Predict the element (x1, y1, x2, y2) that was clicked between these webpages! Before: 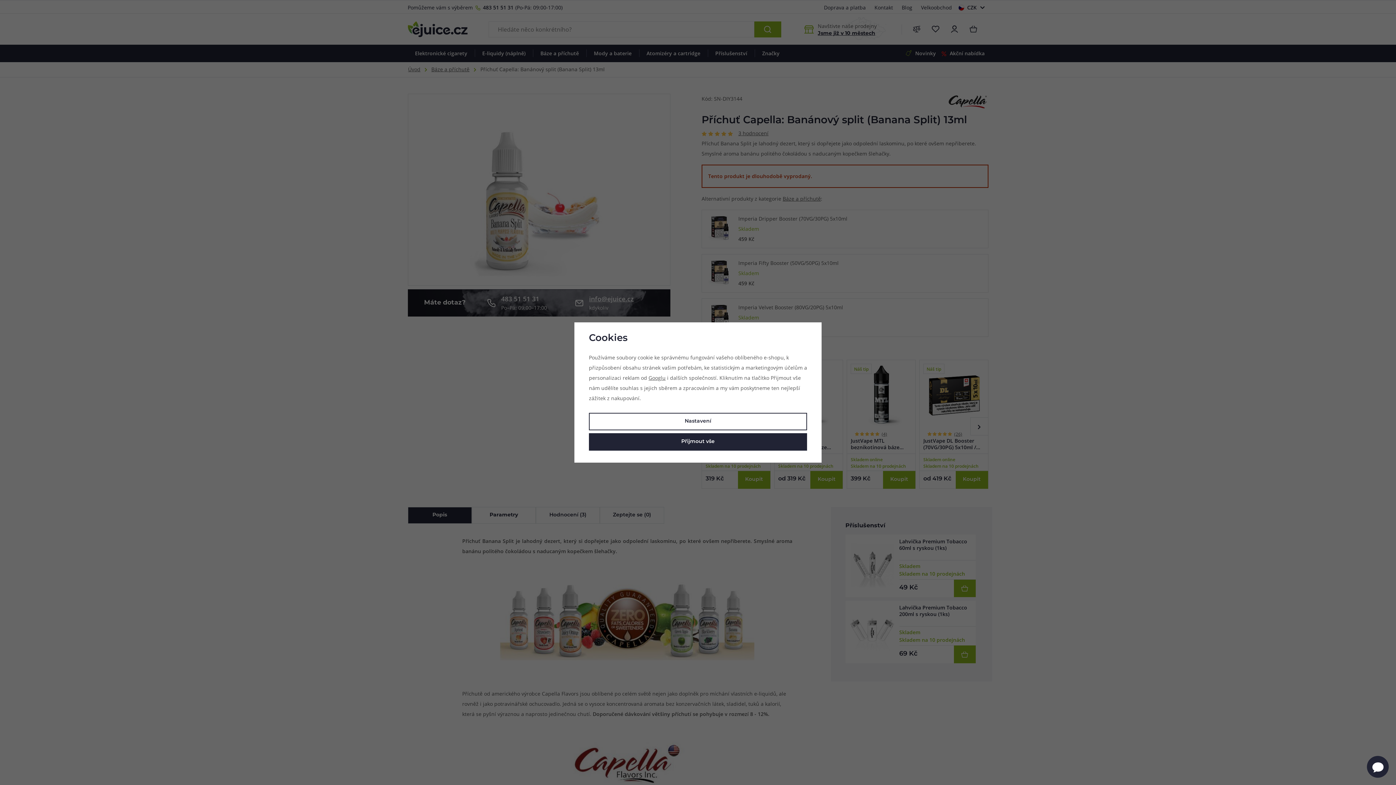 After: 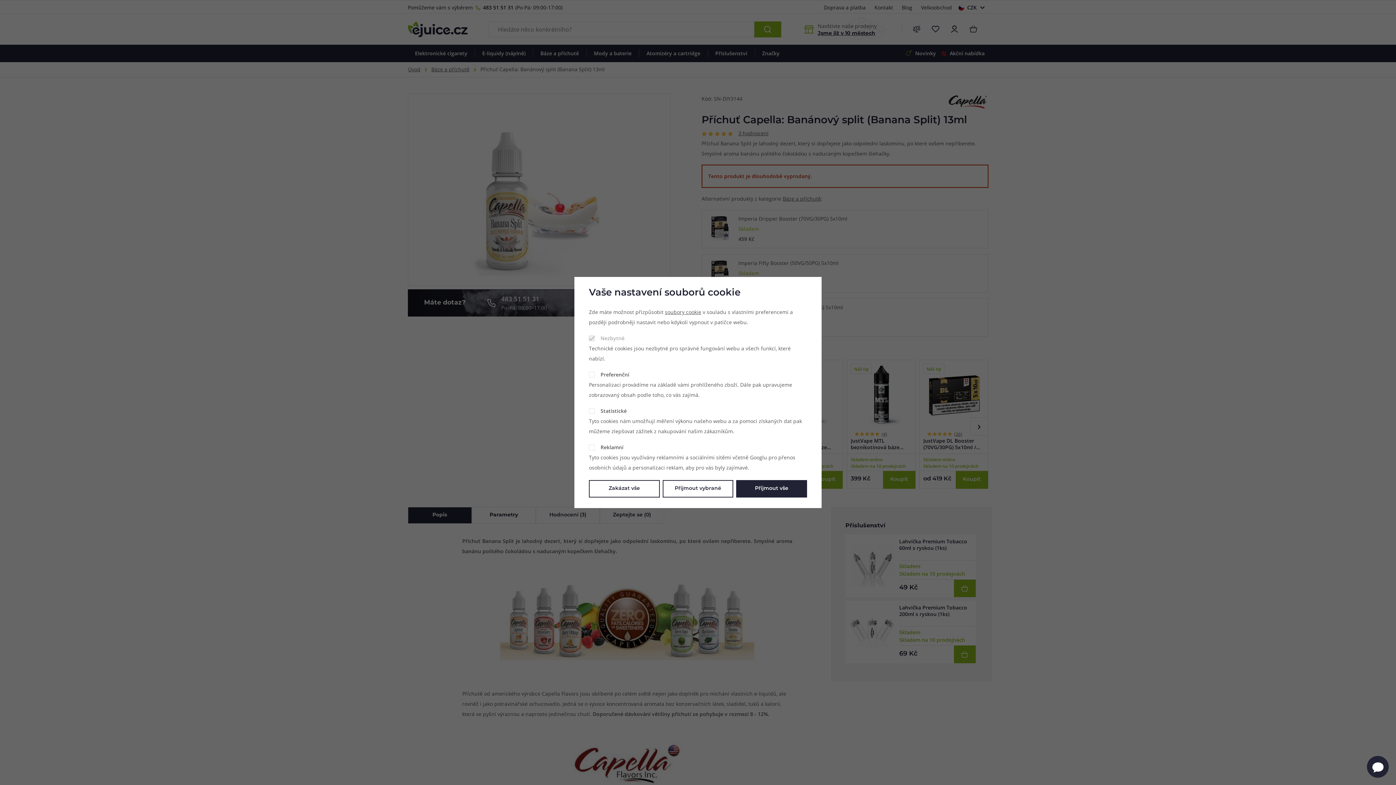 Action: bbox: (589, 413, 807, 430) label: Nastavení